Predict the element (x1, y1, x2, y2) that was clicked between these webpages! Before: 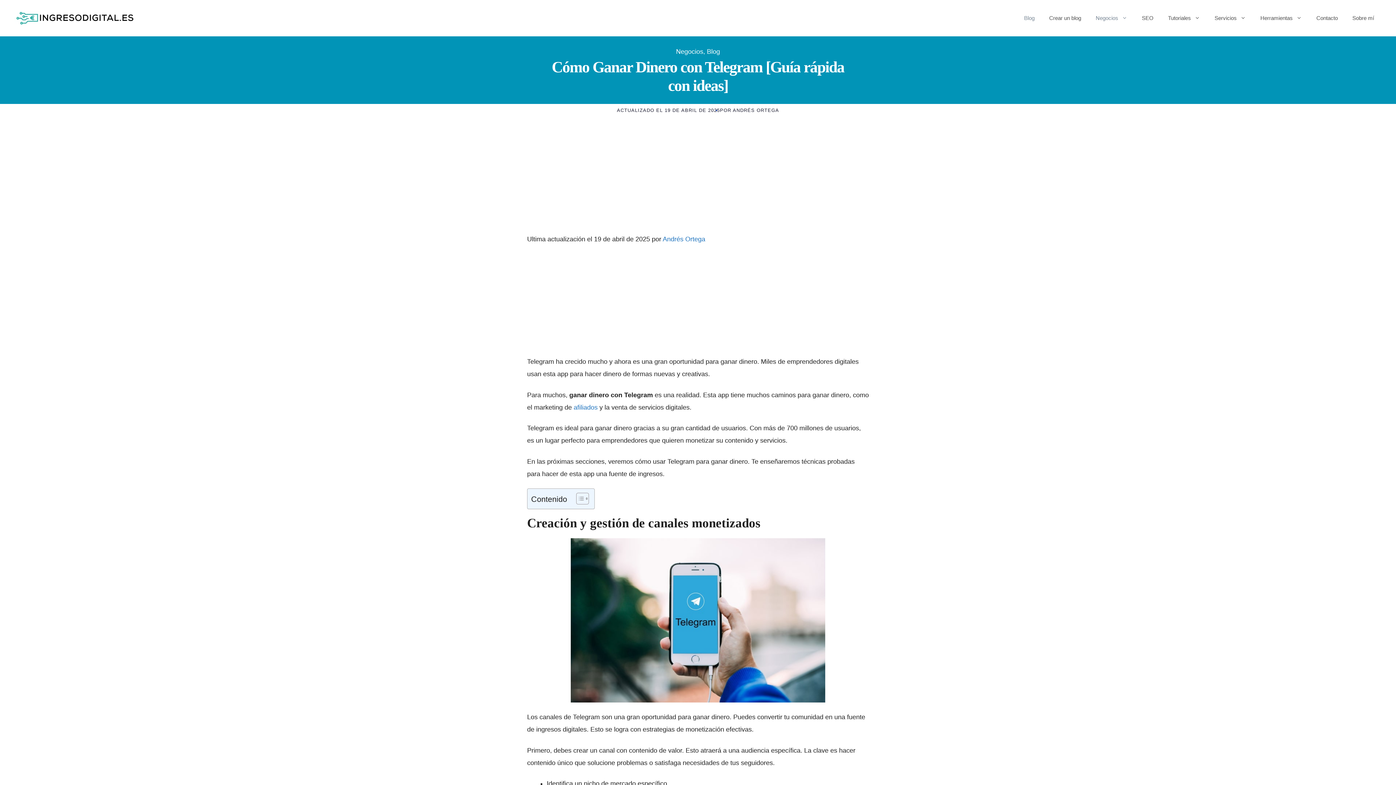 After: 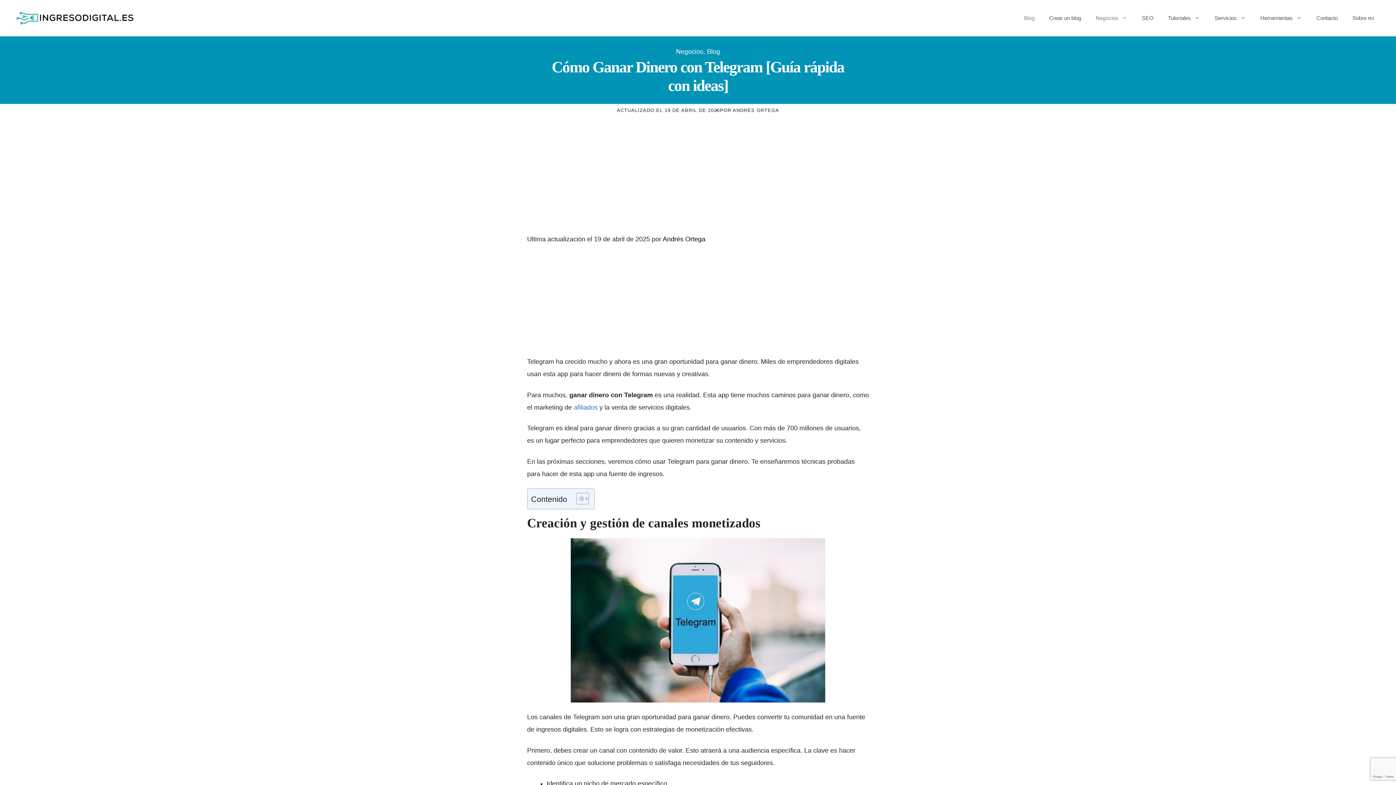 Action: bbox: (662, 235, 705, 242) label: Andrés Ortega